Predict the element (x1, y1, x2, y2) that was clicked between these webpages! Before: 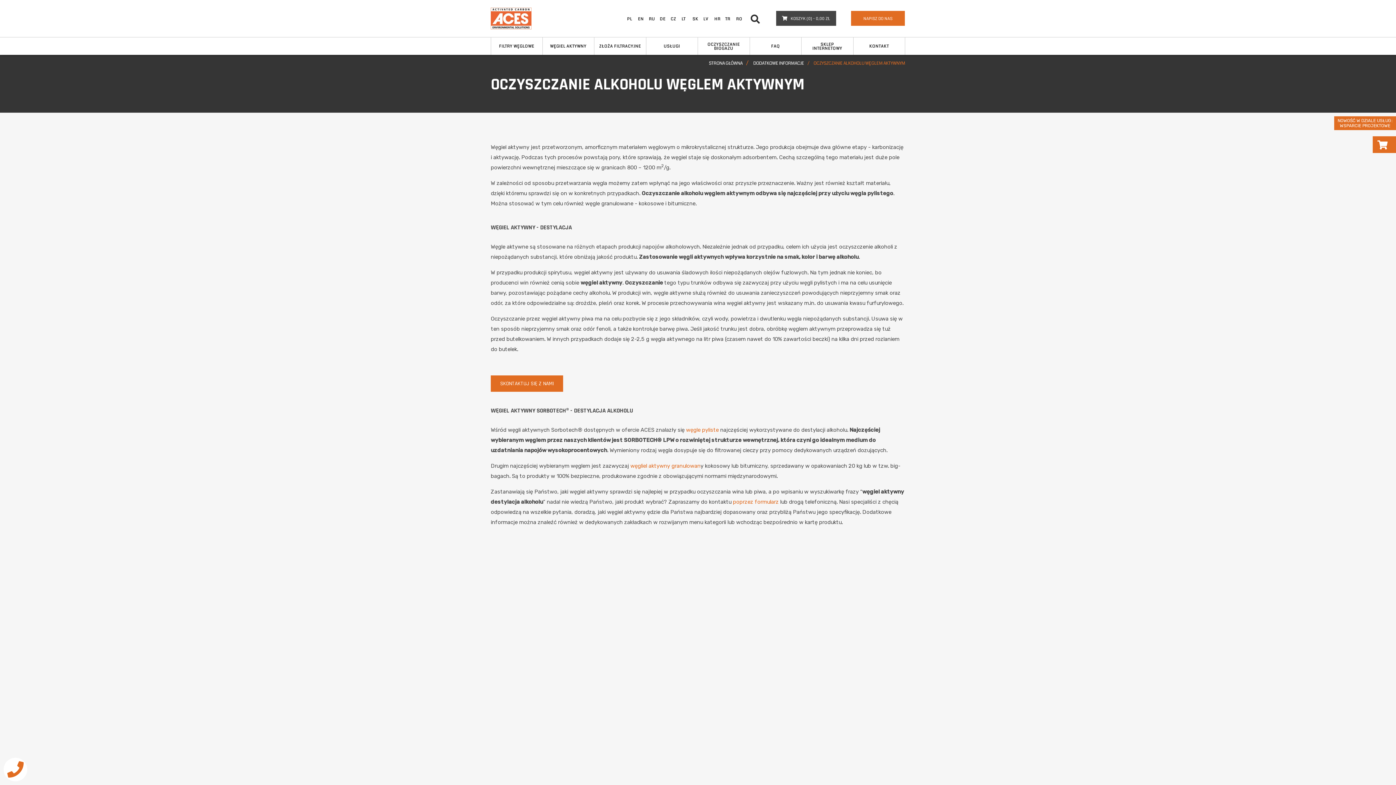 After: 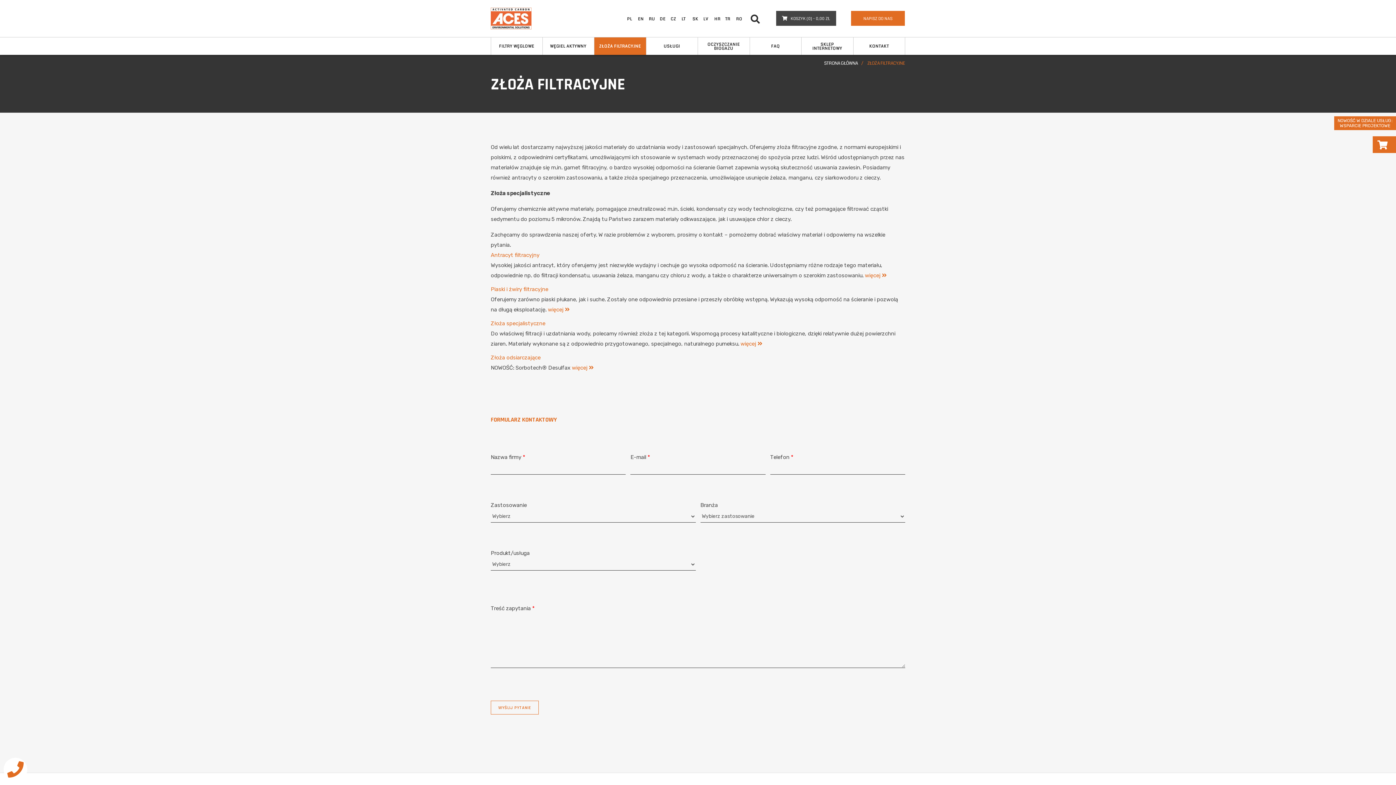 Action: bbox: (594, 37, 646, 54) label: ZŁOŻA FILTRACYJNE